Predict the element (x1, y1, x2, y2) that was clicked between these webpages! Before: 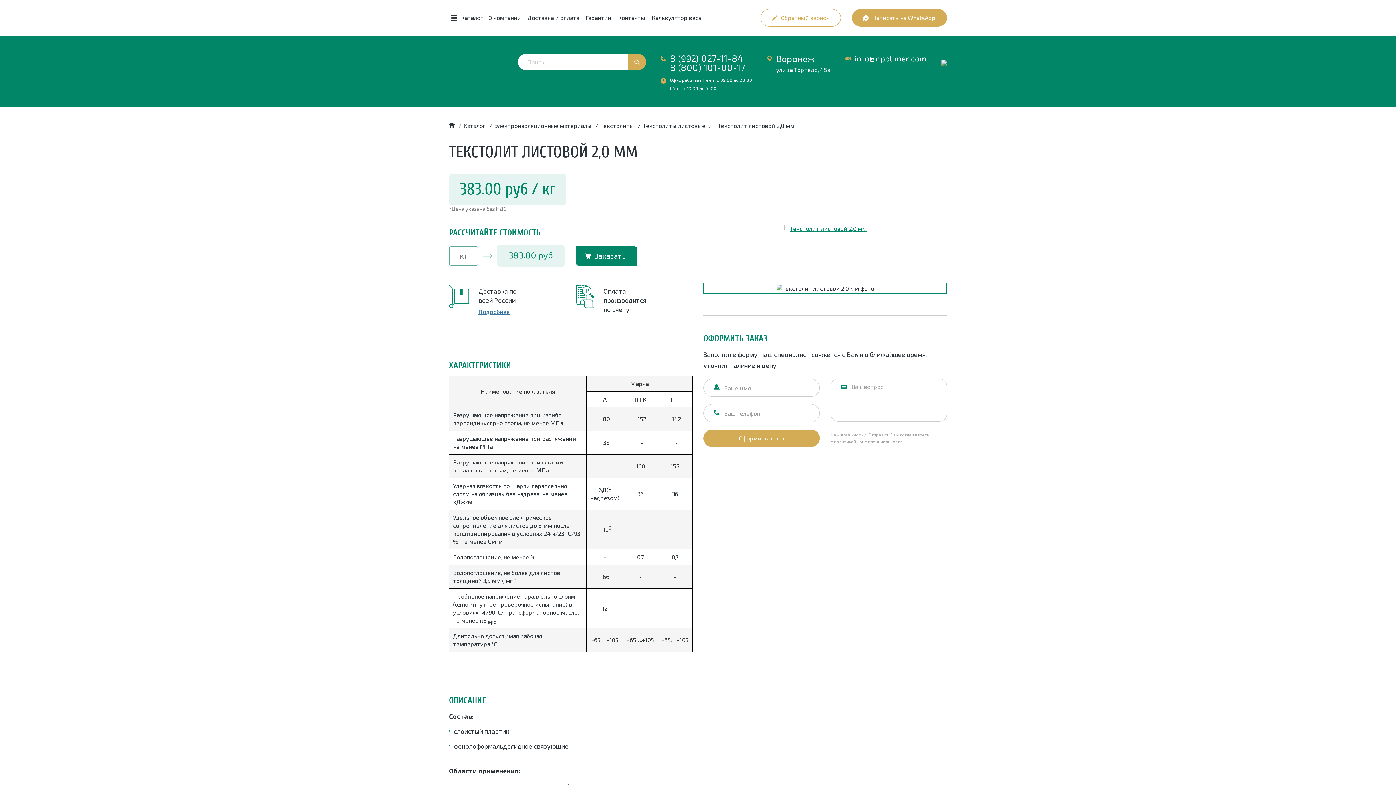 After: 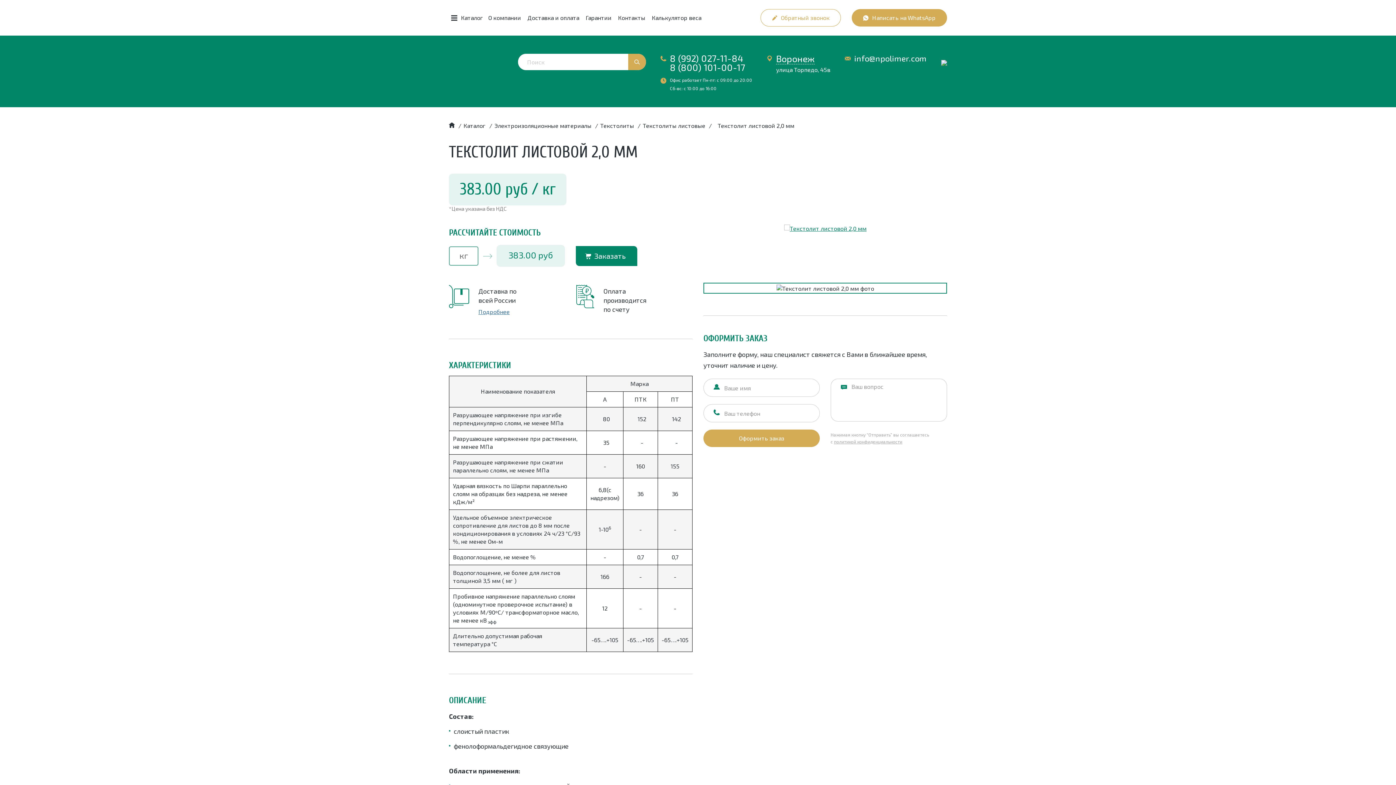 Action: bbox: (704, 283, 946, 293)